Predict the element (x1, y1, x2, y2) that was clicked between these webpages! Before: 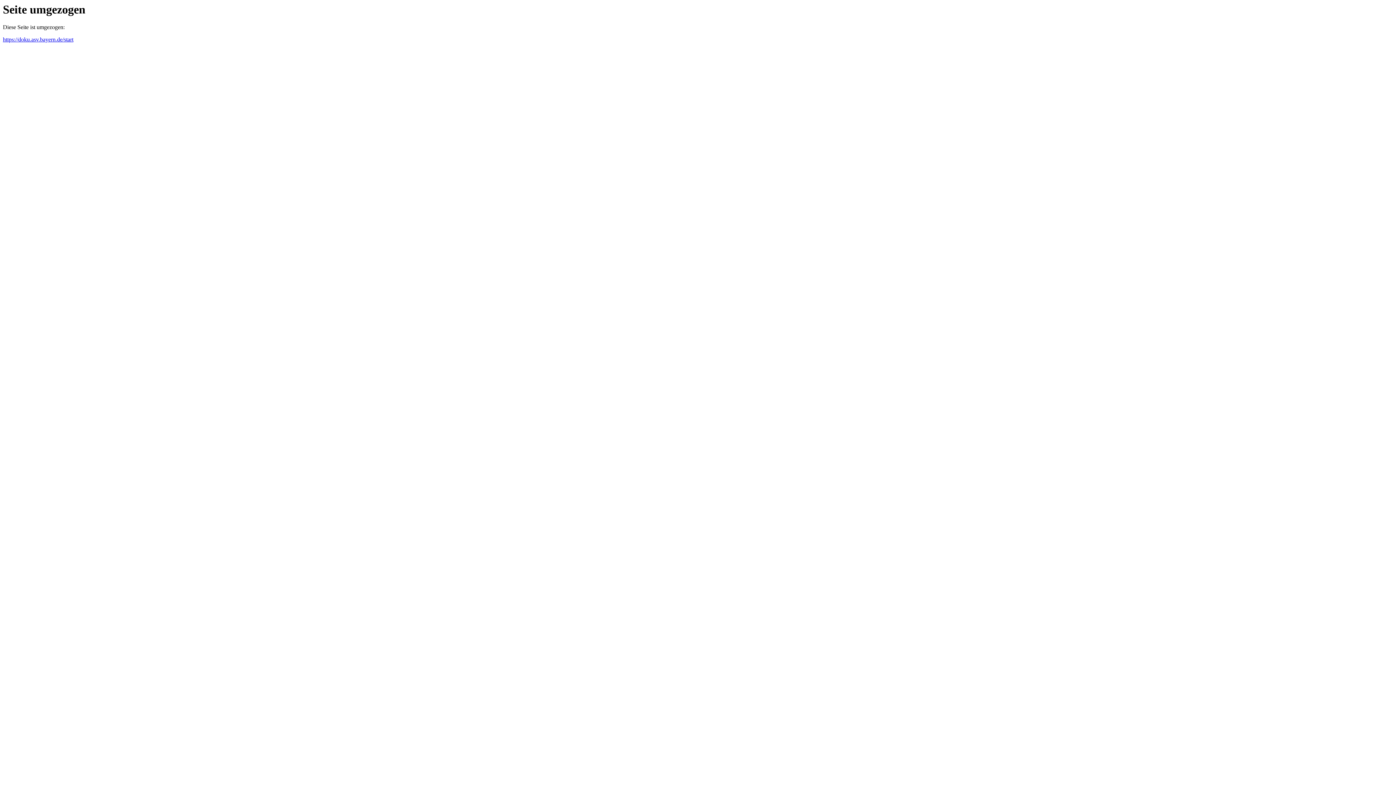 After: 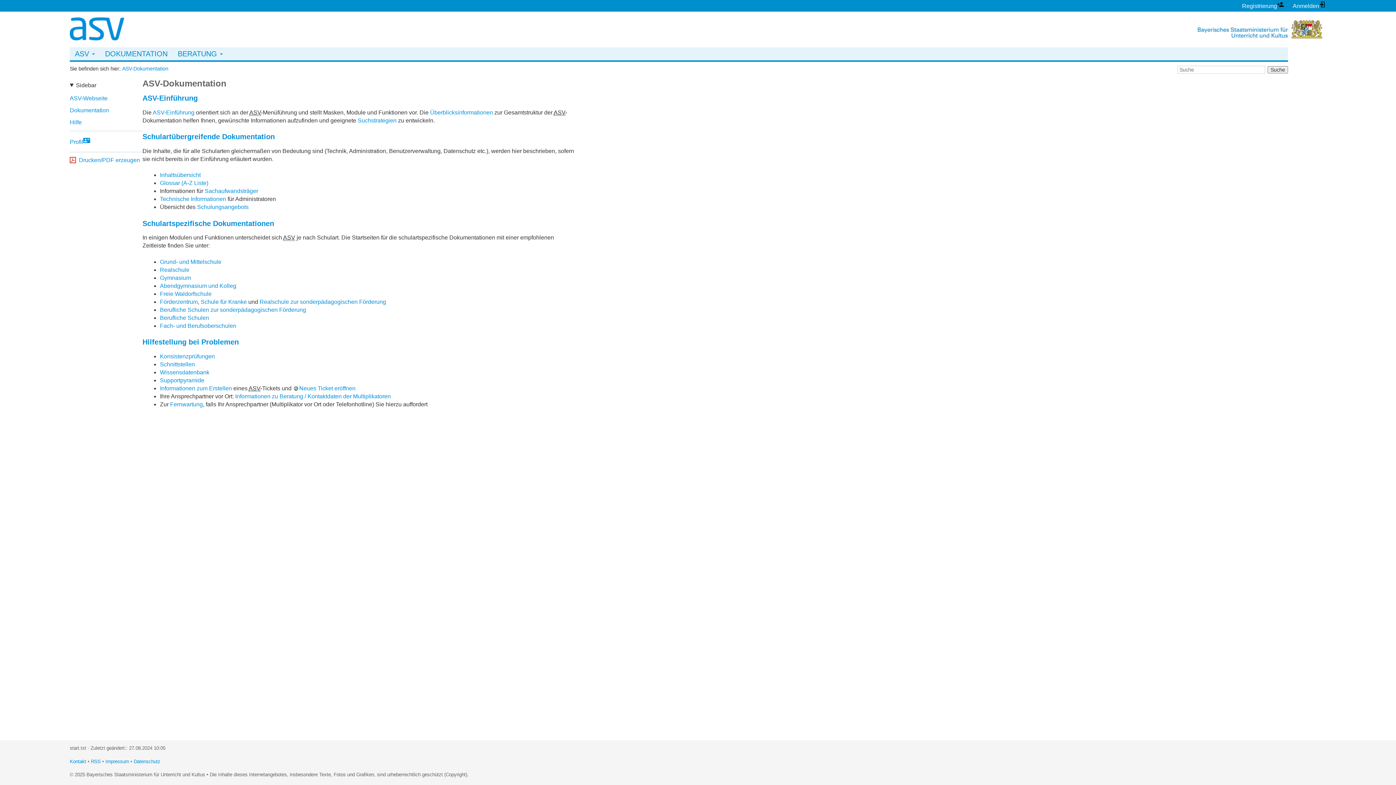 Action: bbox: (2, 36, 73, 42) label: https://doku.asv.bayern.de/start